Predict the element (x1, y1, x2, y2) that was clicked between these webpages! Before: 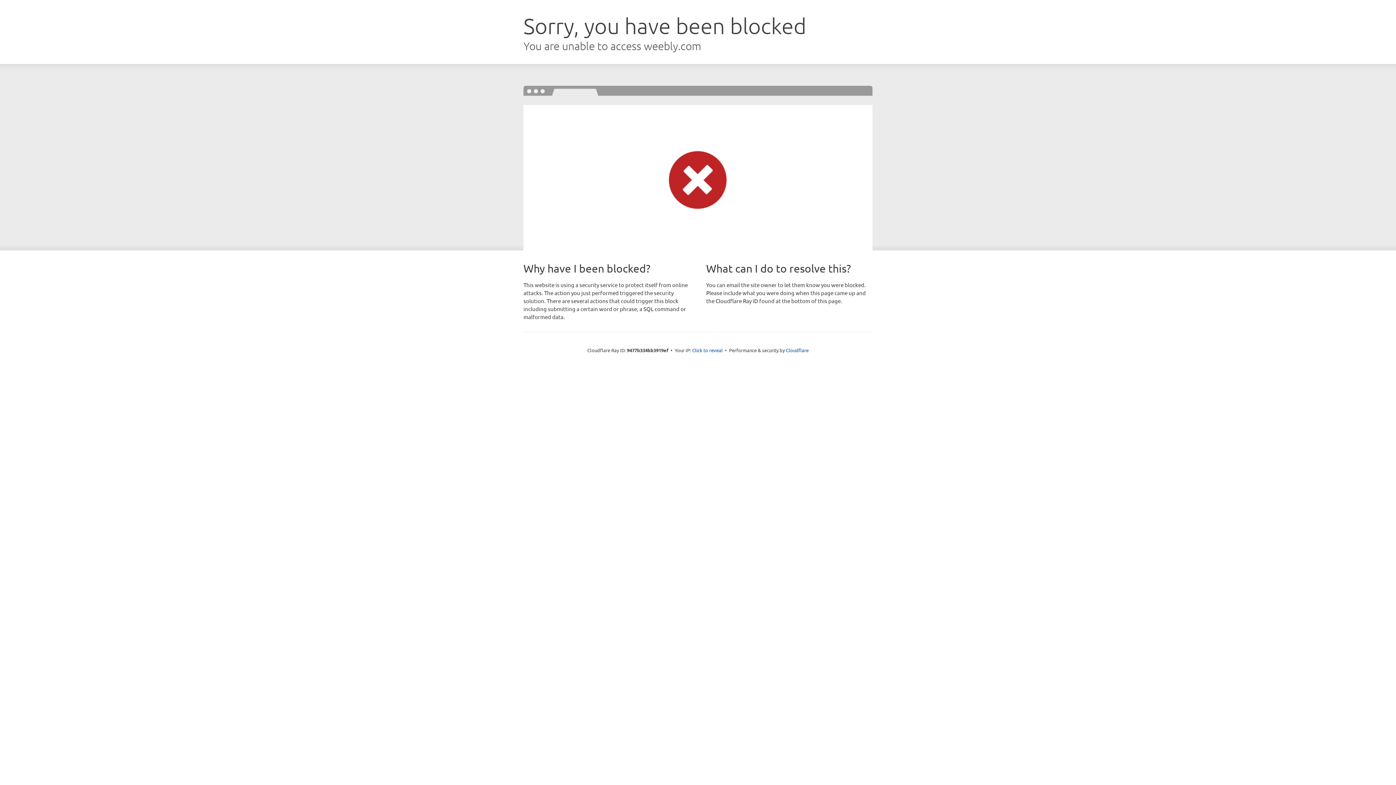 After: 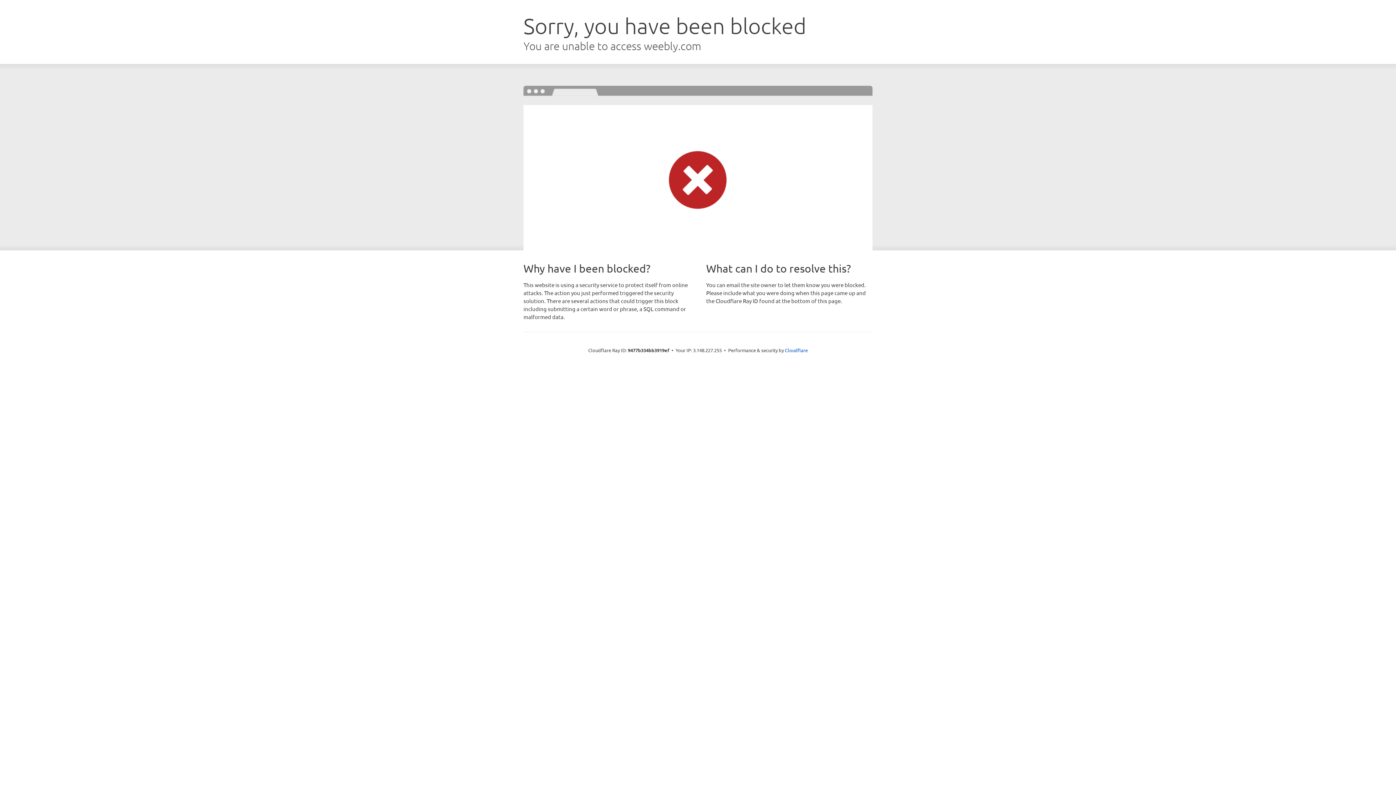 Action: label: Click to reveal bbox: (692, 346, 722, 353)